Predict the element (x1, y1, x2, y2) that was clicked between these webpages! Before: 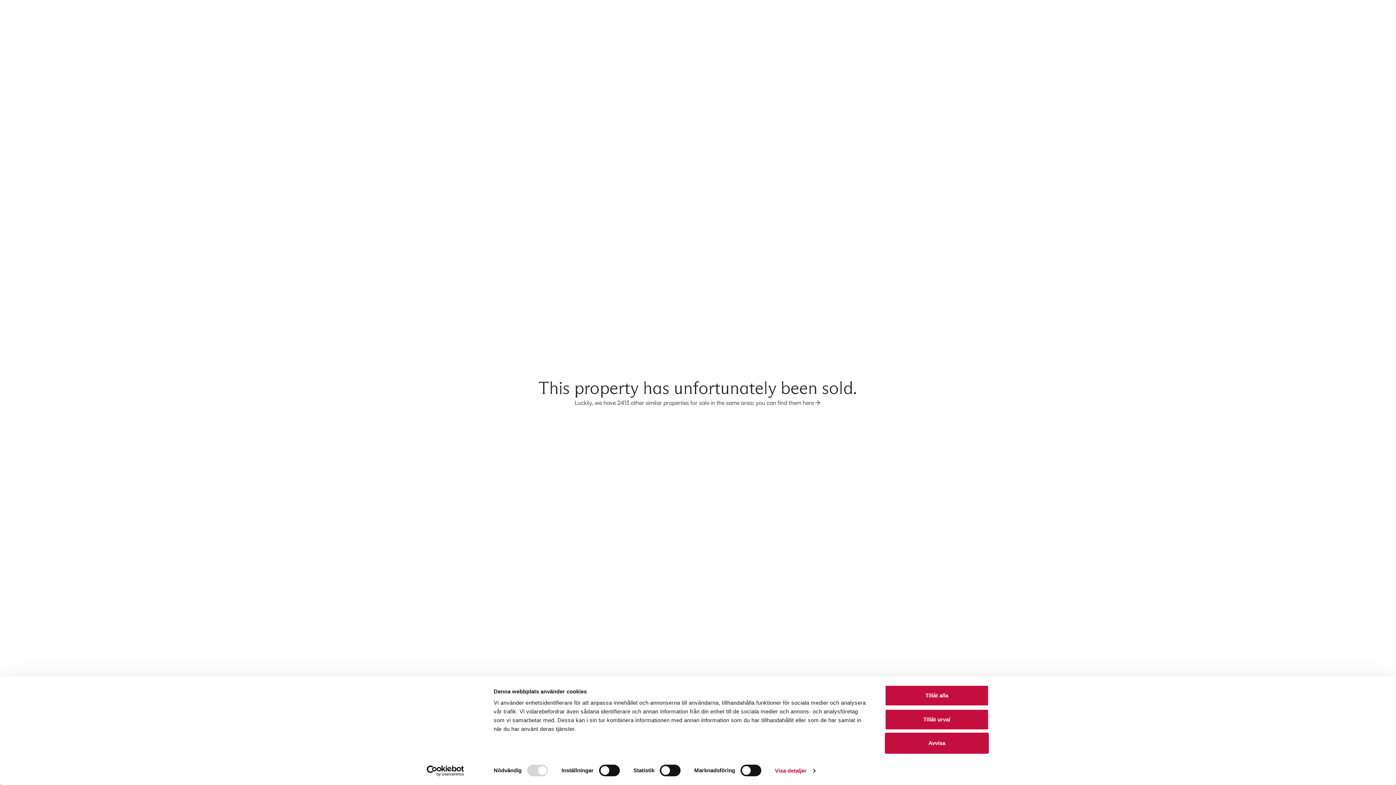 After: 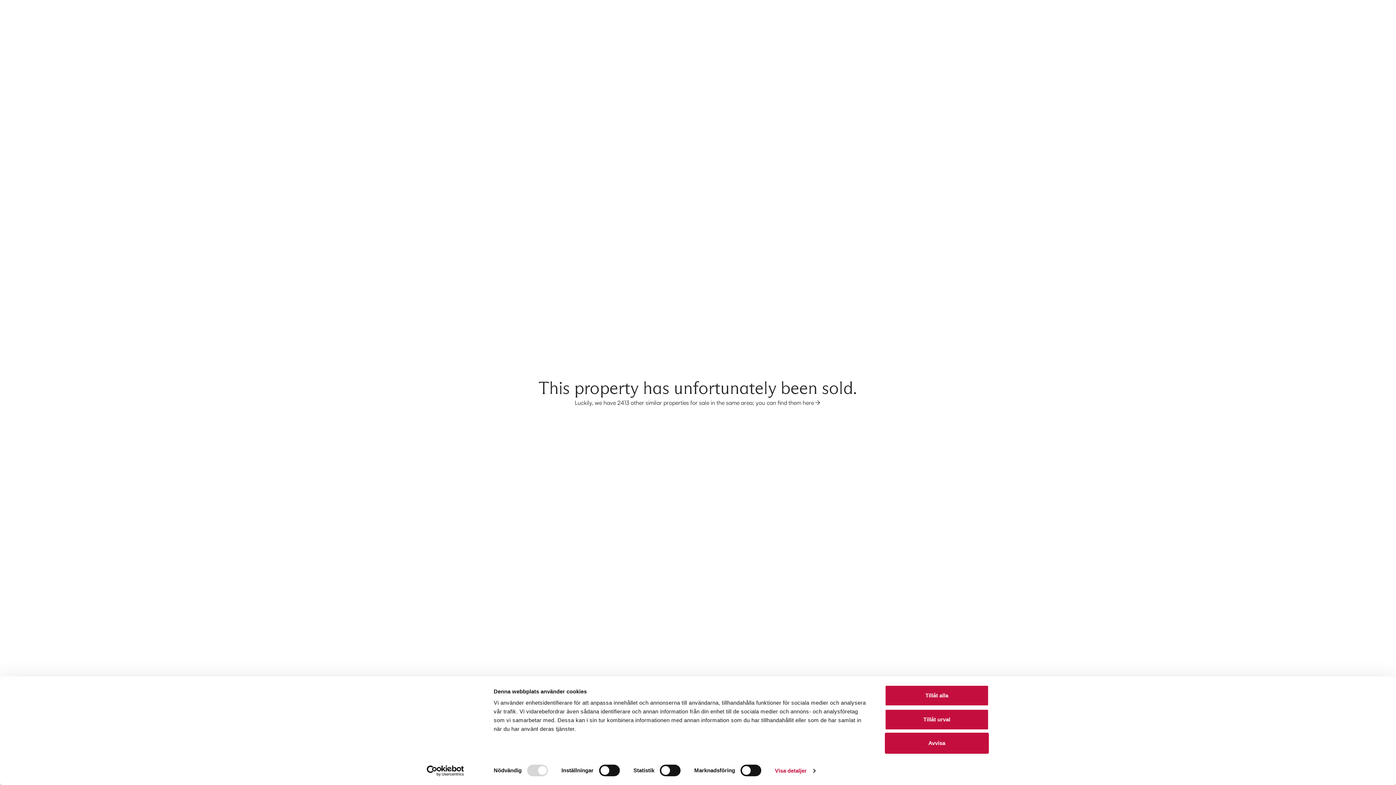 Action: label: Cookiebot - opens in a new window bbox: (413, 765, 477, 776)